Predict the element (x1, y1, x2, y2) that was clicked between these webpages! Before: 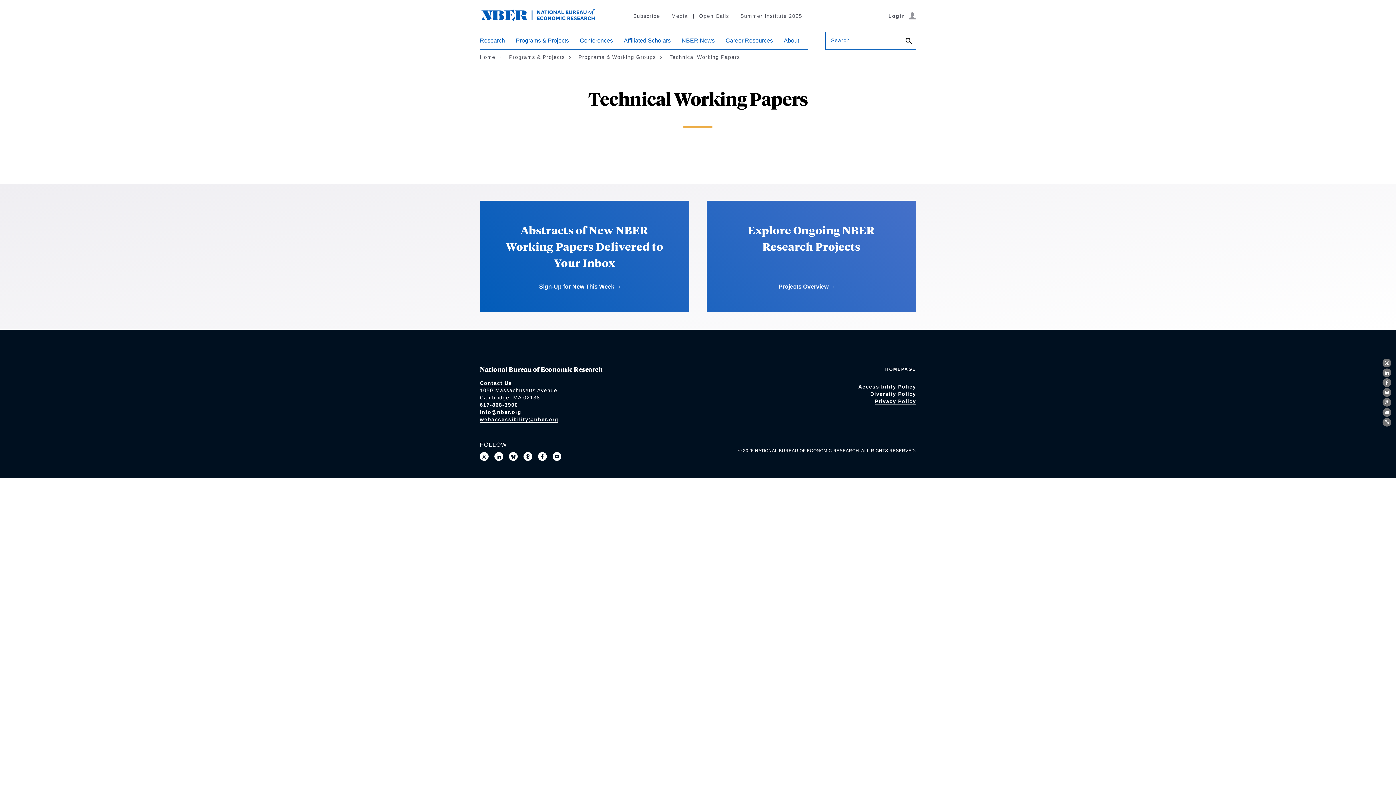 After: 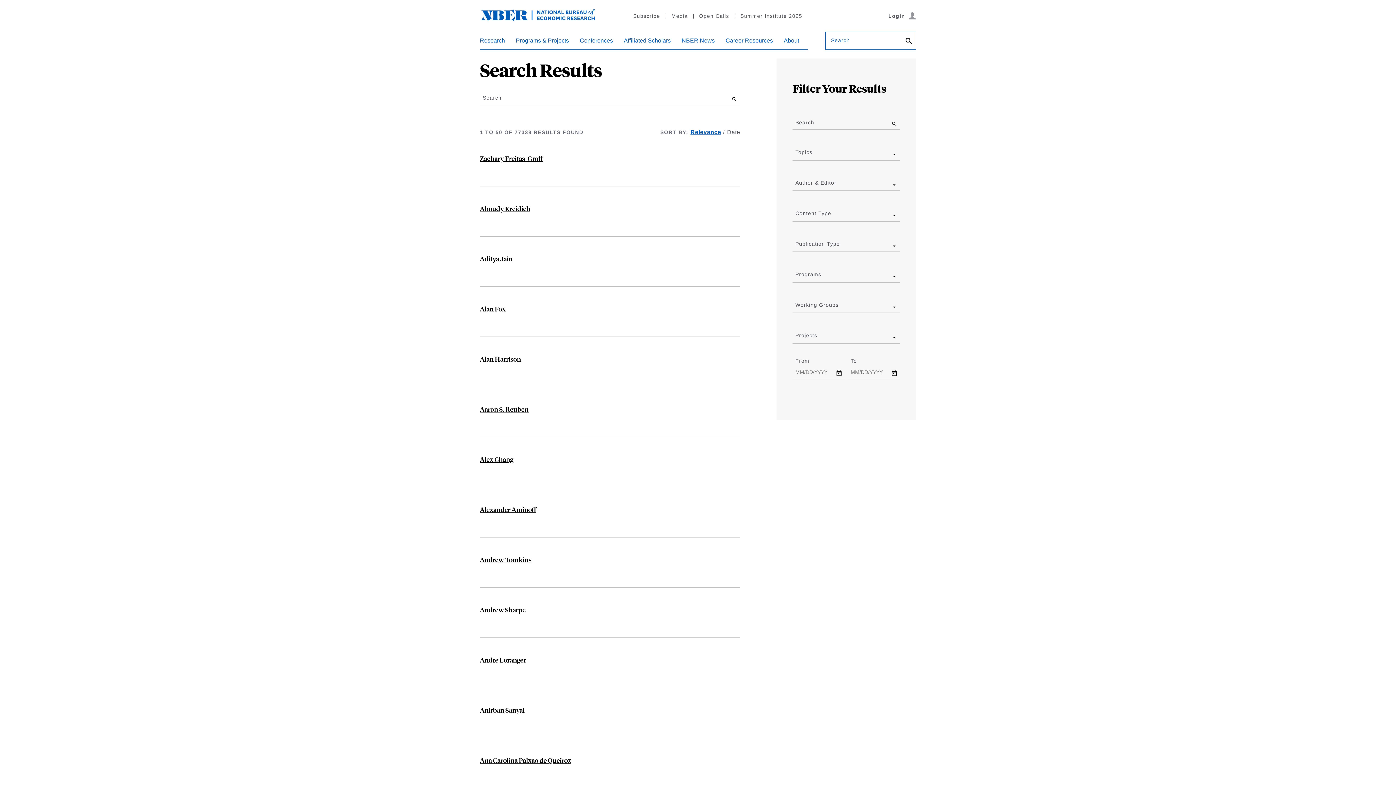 Action: bbox: (904, 36, 913, 46) label: Search